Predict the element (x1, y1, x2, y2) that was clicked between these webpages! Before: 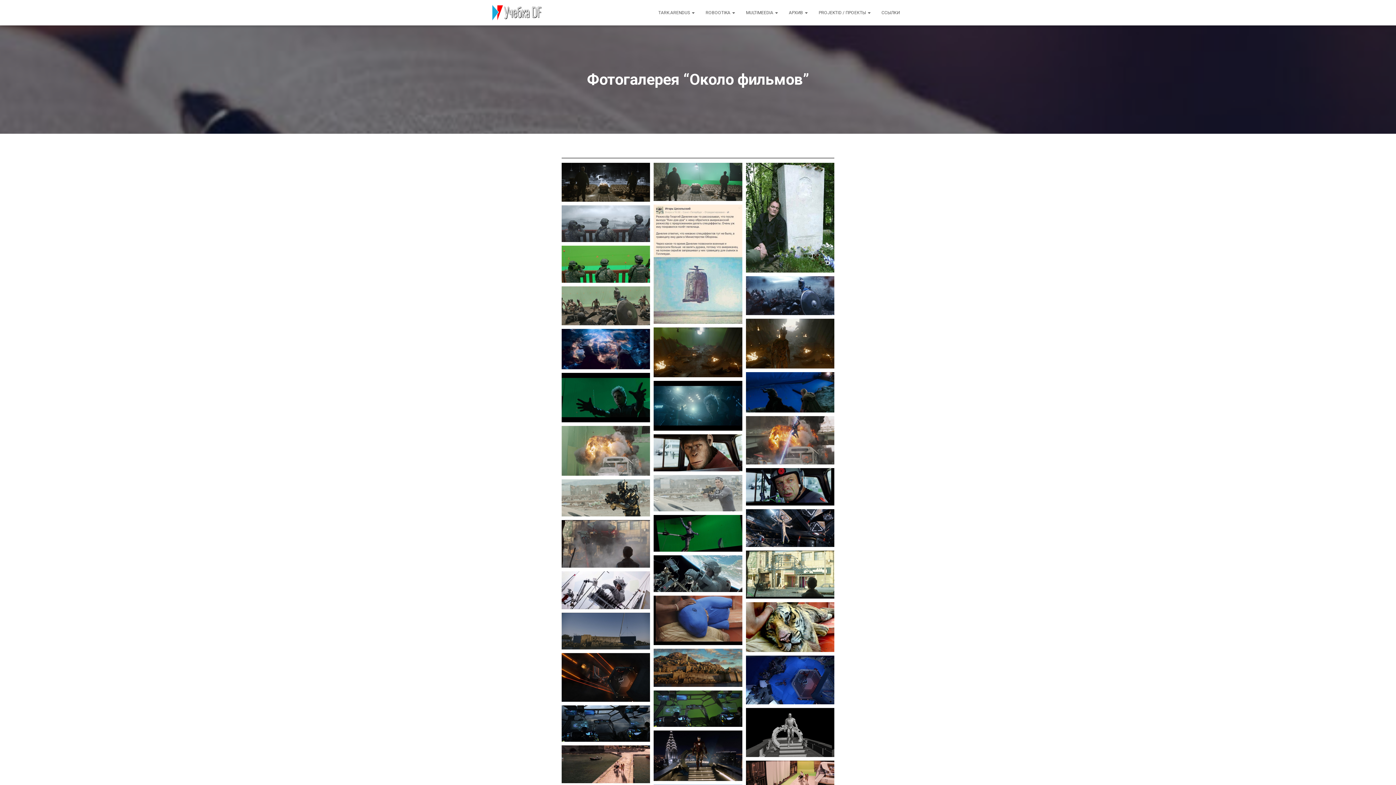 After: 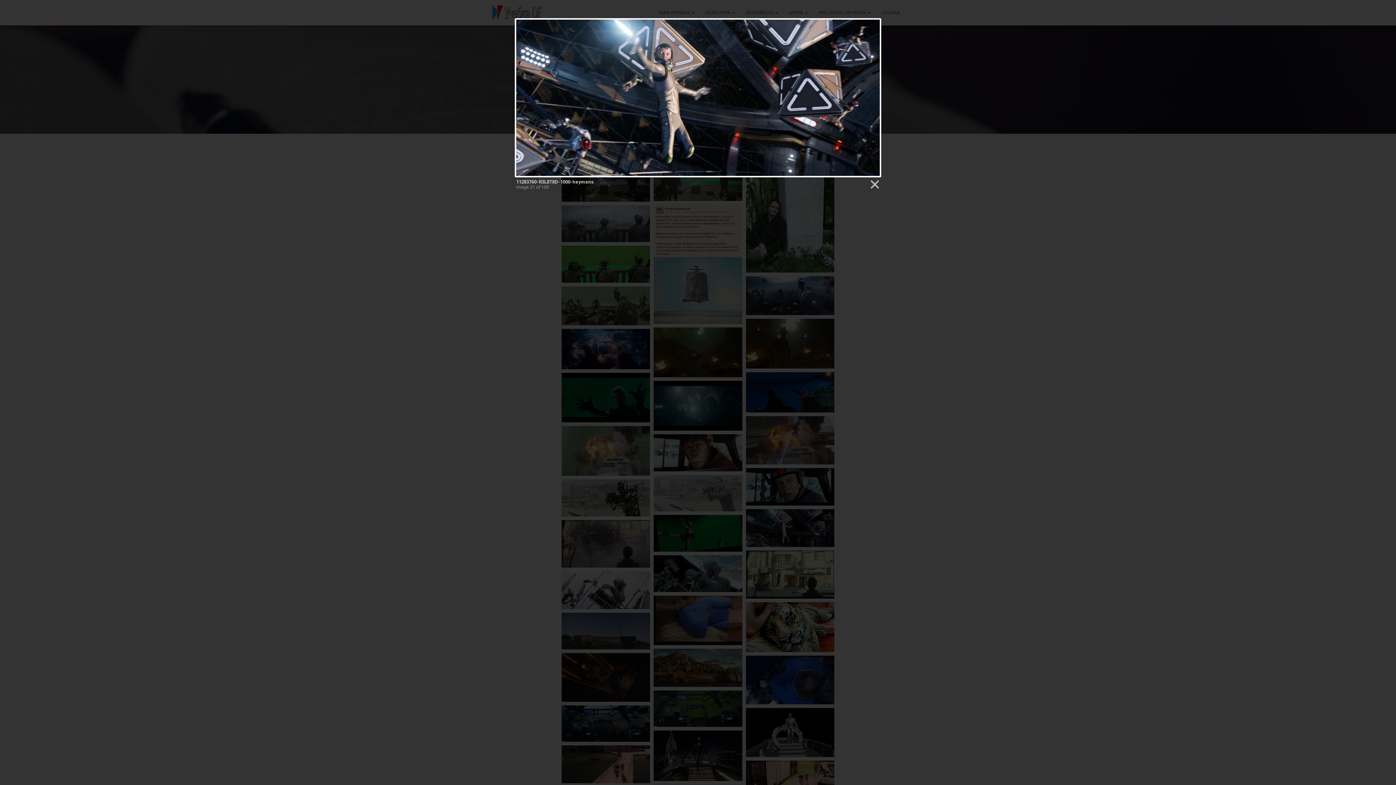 Action: bbox: (746, 509, 834, 547) label: 11283760-R3L8T8D-1000-heymans